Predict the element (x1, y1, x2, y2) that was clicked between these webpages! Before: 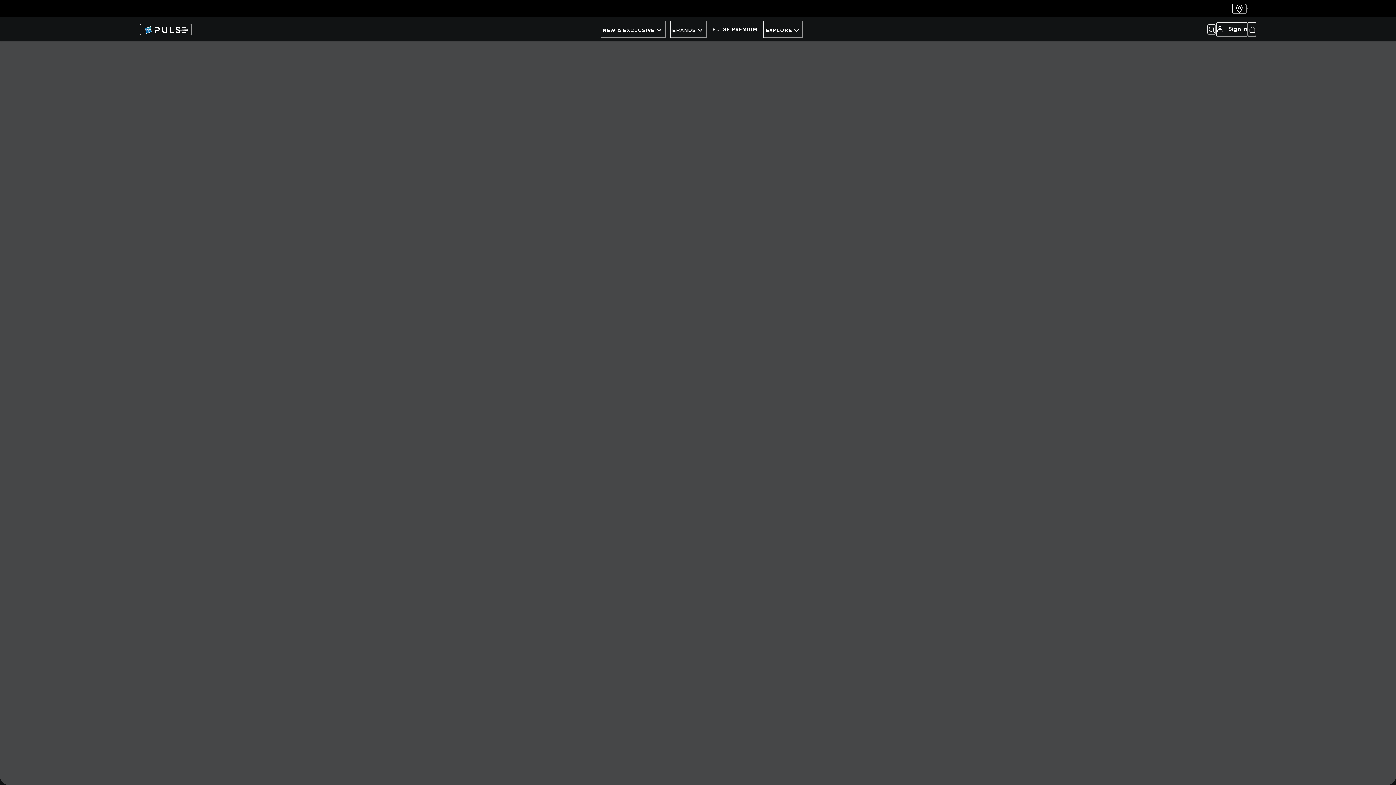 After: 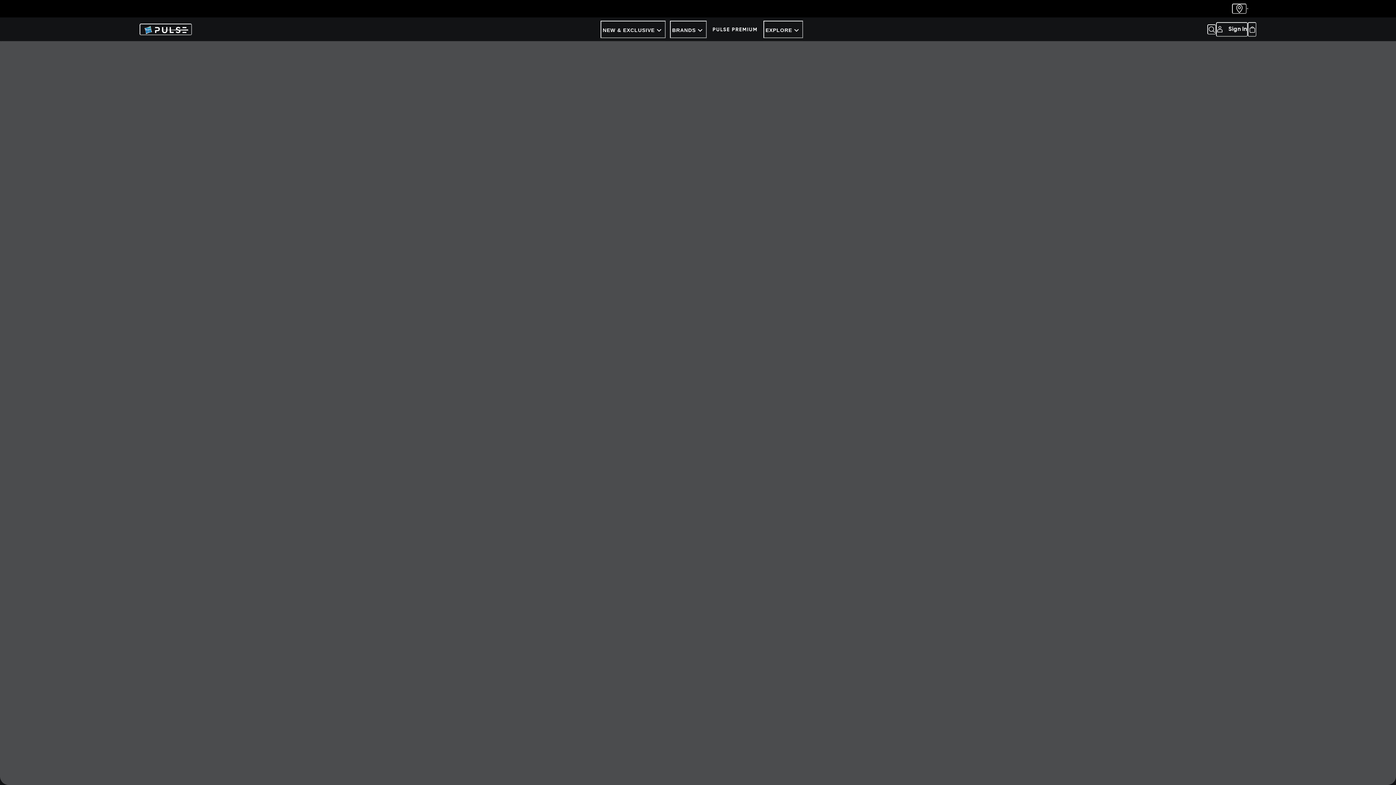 Action: bbox: (1248, 22, 1256, 36) label: My cart